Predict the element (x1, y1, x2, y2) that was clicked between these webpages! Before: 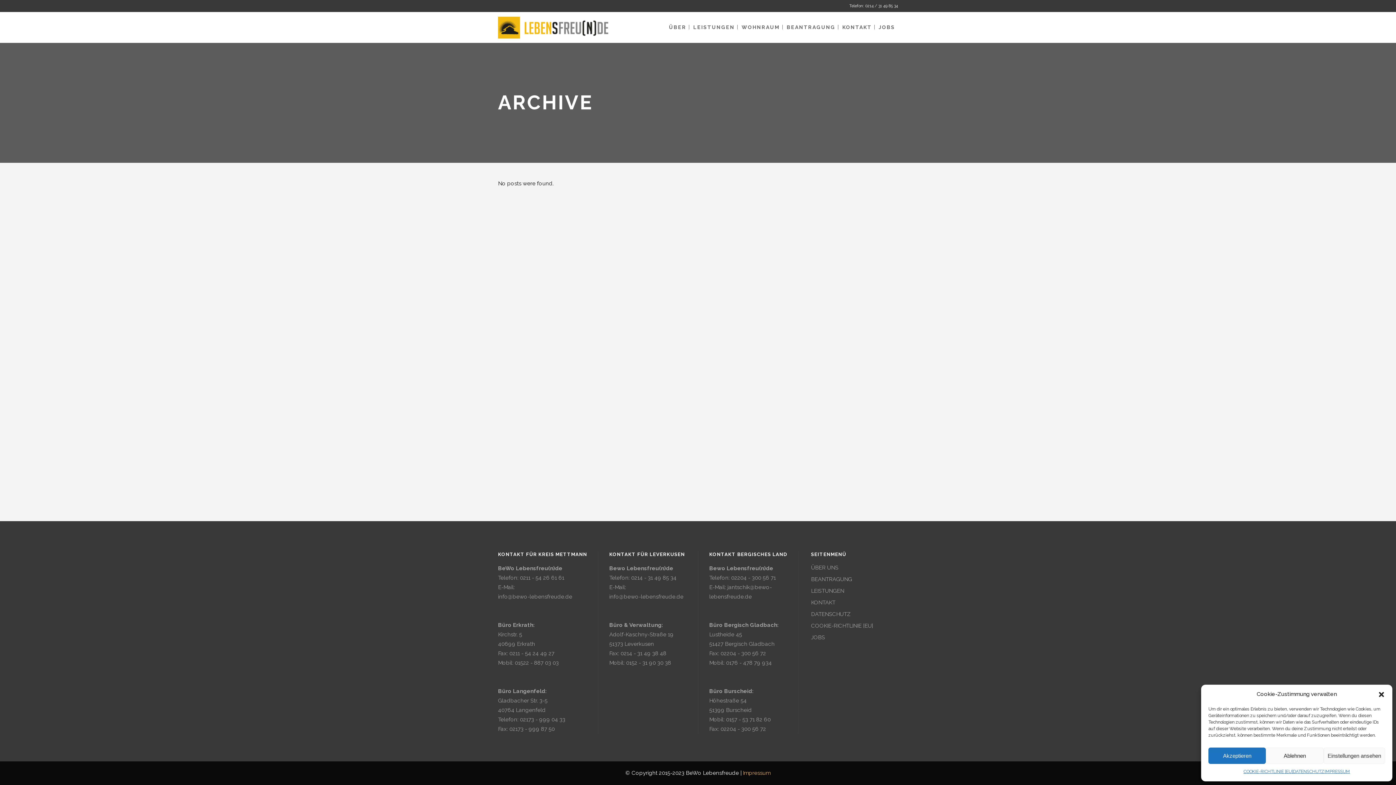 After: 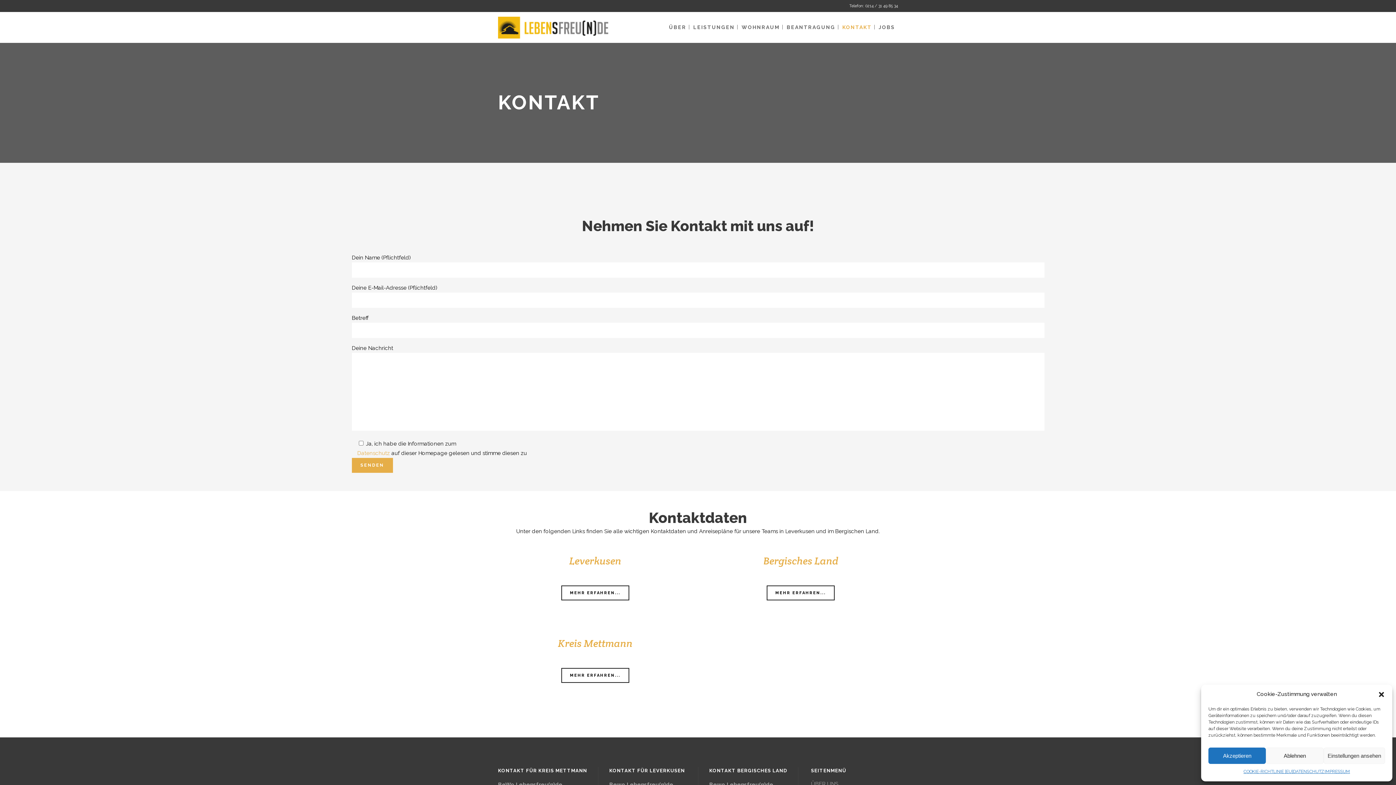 Action: bbox: (839, 12, 874, 42) label: KONTAKT